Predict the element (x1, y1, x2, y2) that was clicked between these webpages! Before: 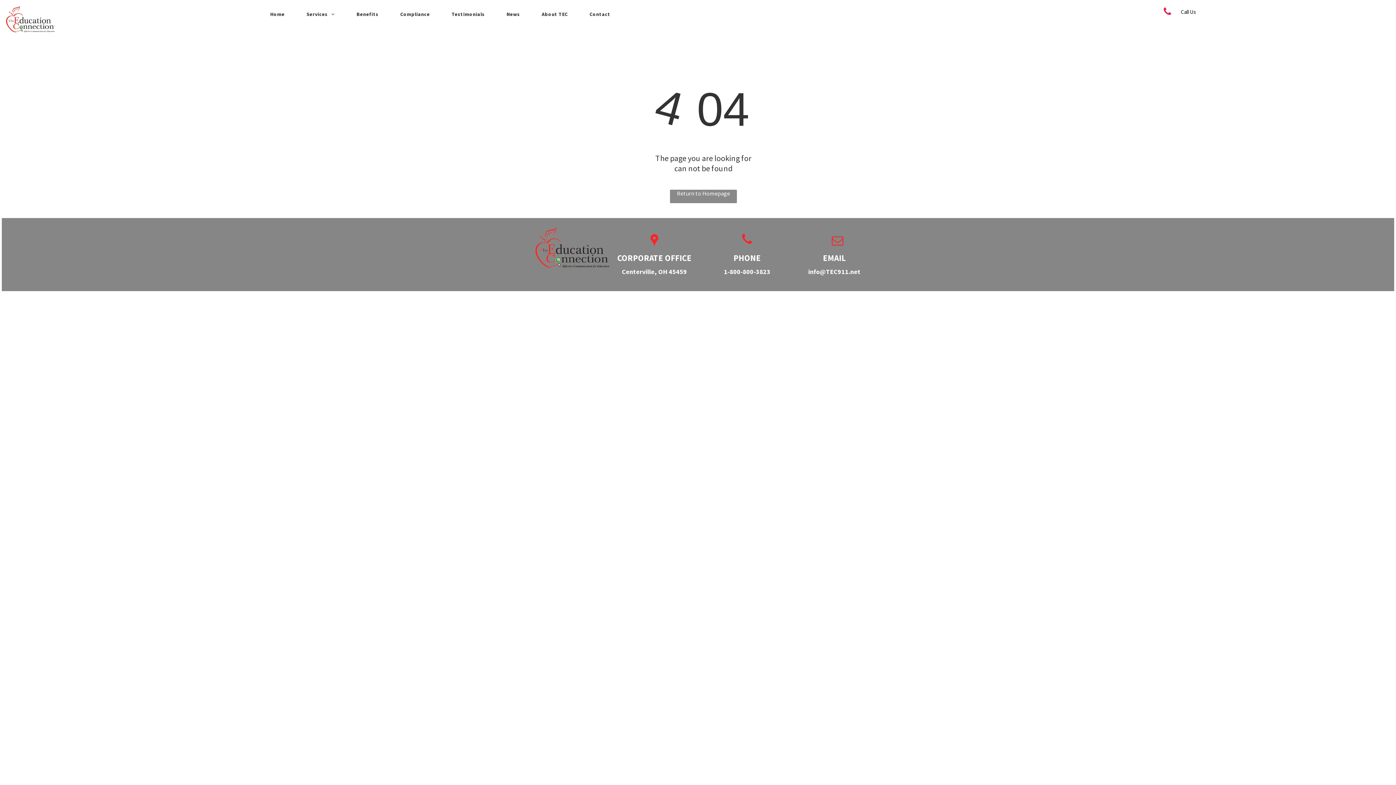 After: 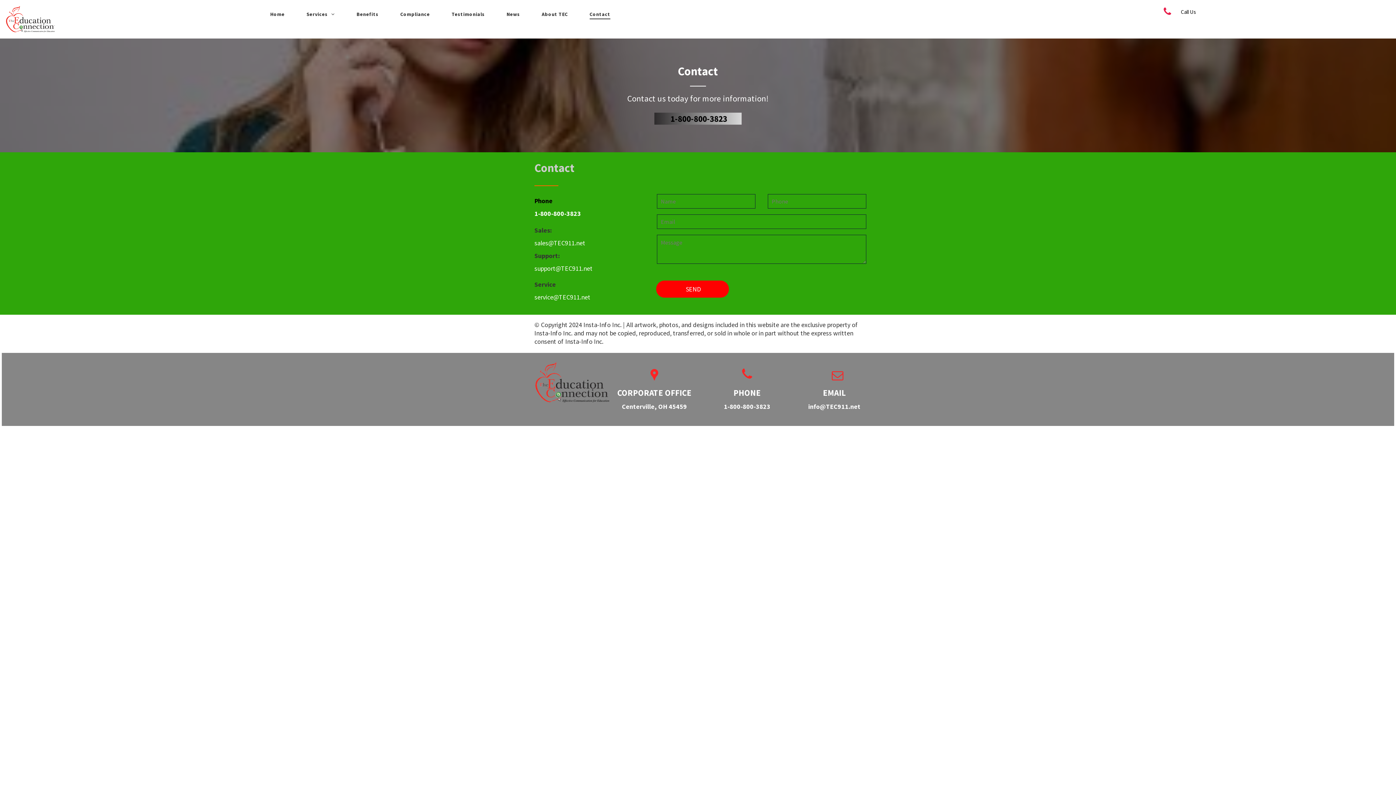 Action: bbox: (578, 9, 621, 19) label: Contact